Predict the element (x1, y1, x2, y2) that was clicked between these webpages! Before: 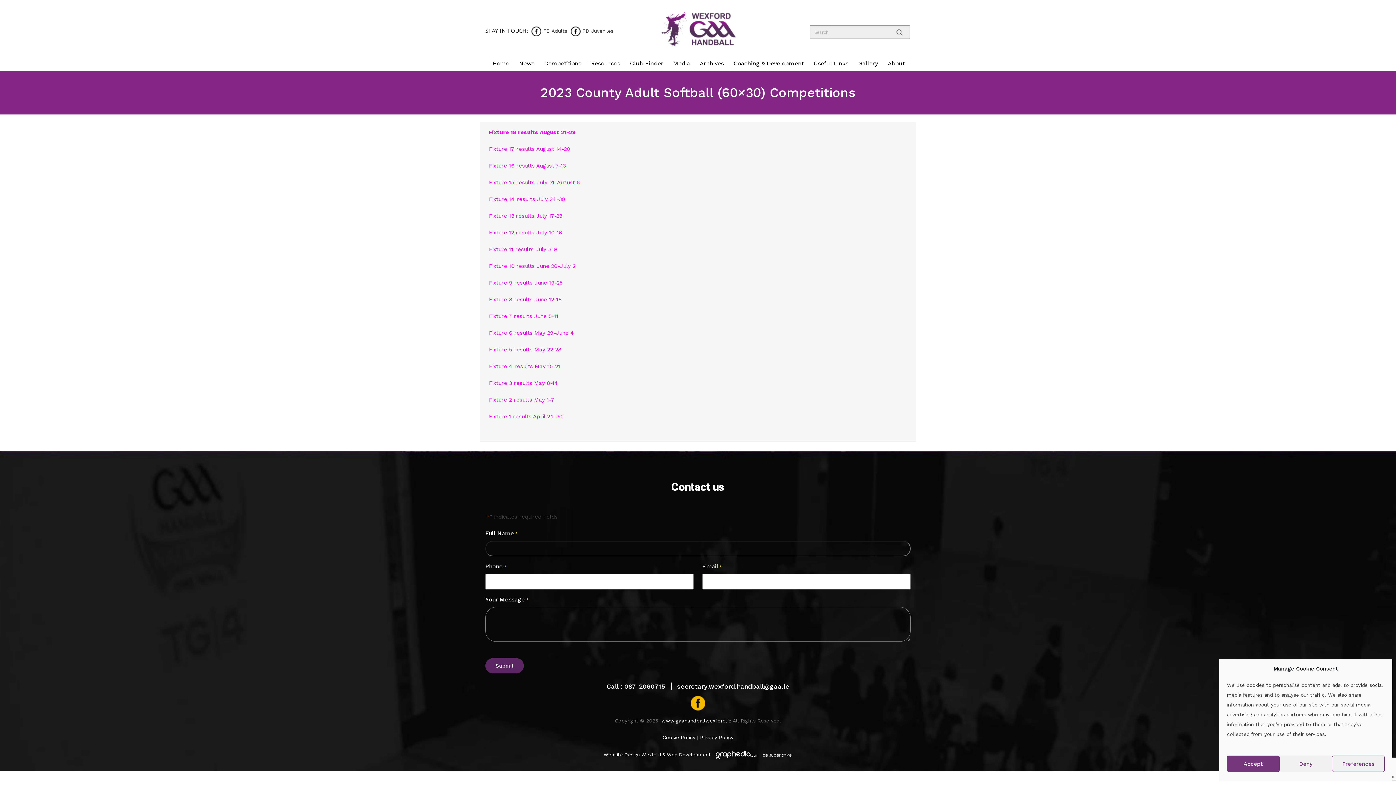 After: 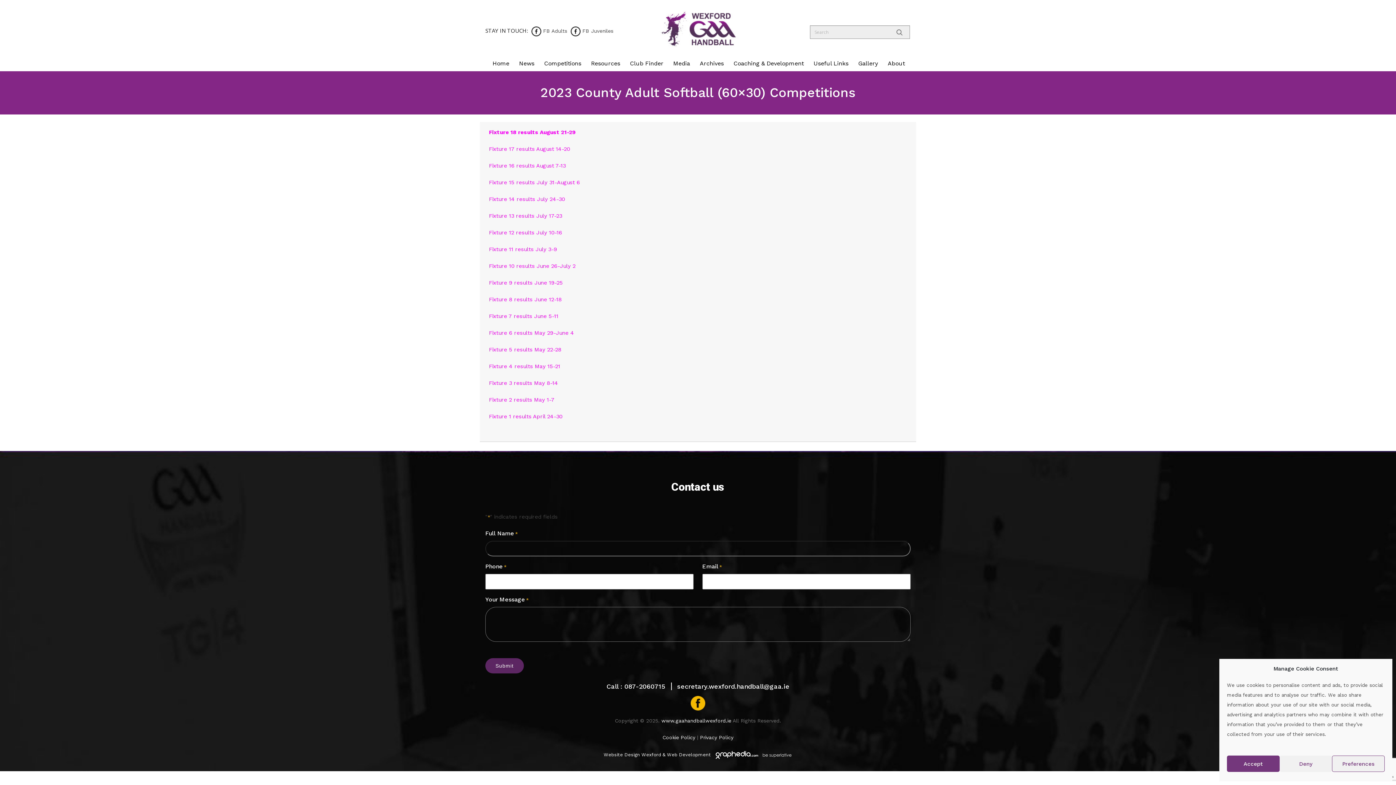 Action: label: Fixture 2 results May 1-7 bbox: (489, 396, 554, 403)